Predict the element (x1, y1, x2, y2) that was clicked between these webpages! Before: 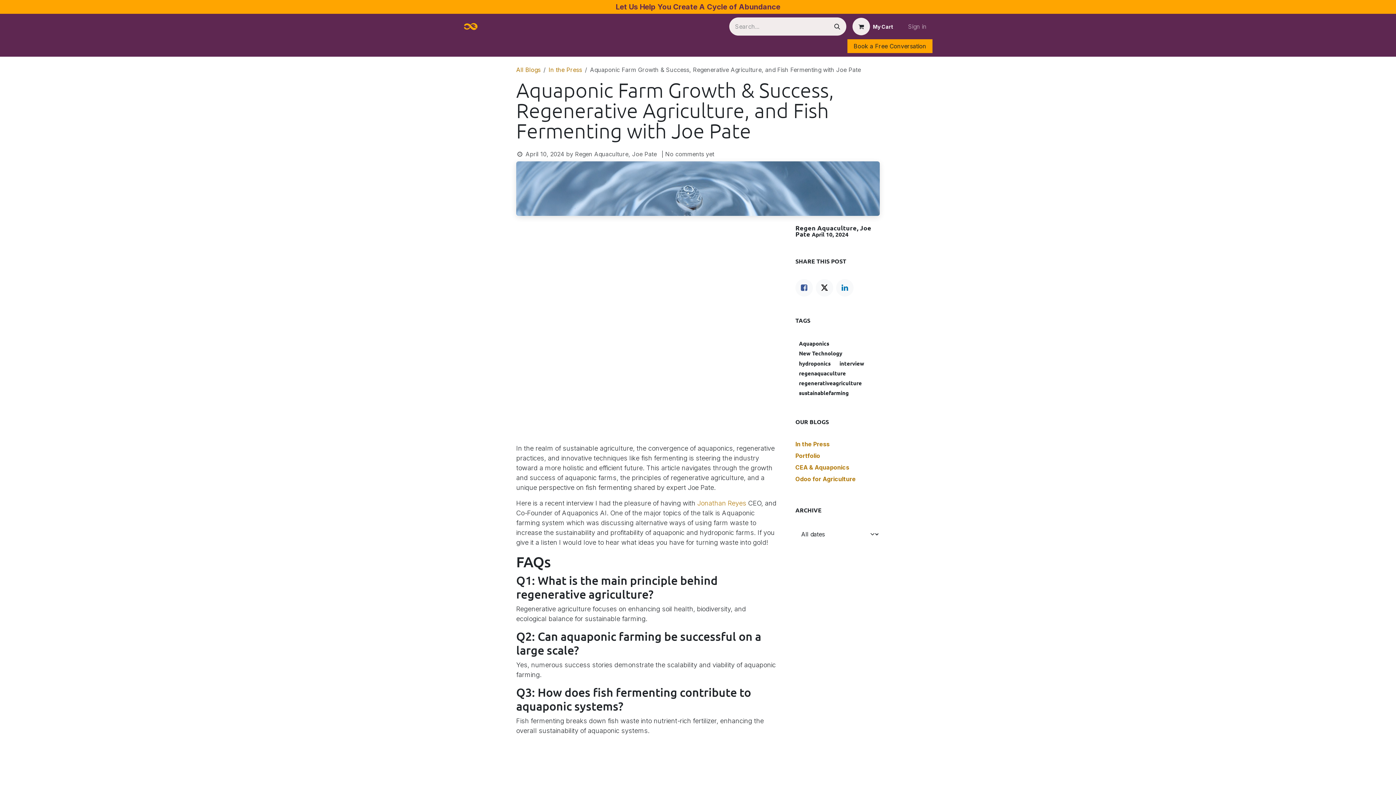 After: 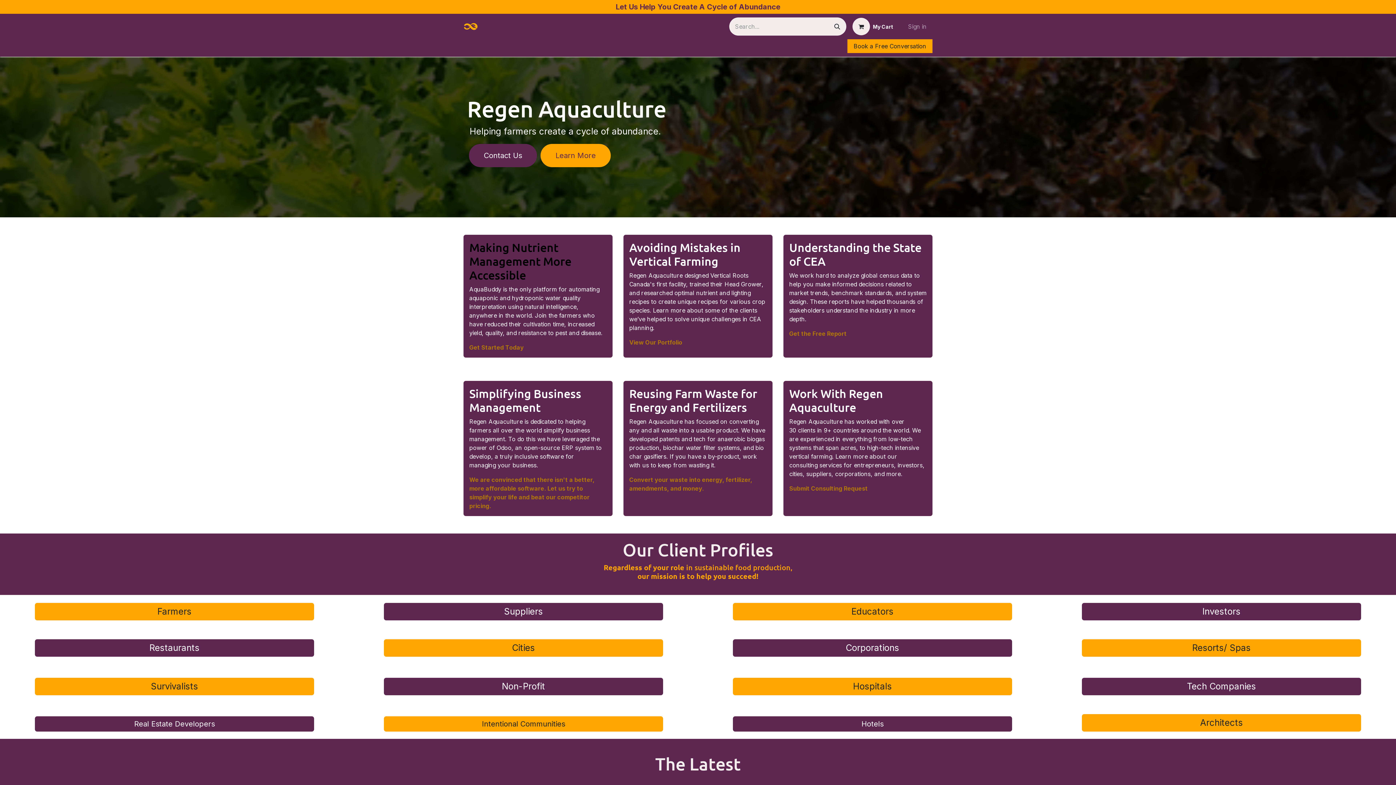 Action: bbox: (463, 40, 486, 55) label: Home